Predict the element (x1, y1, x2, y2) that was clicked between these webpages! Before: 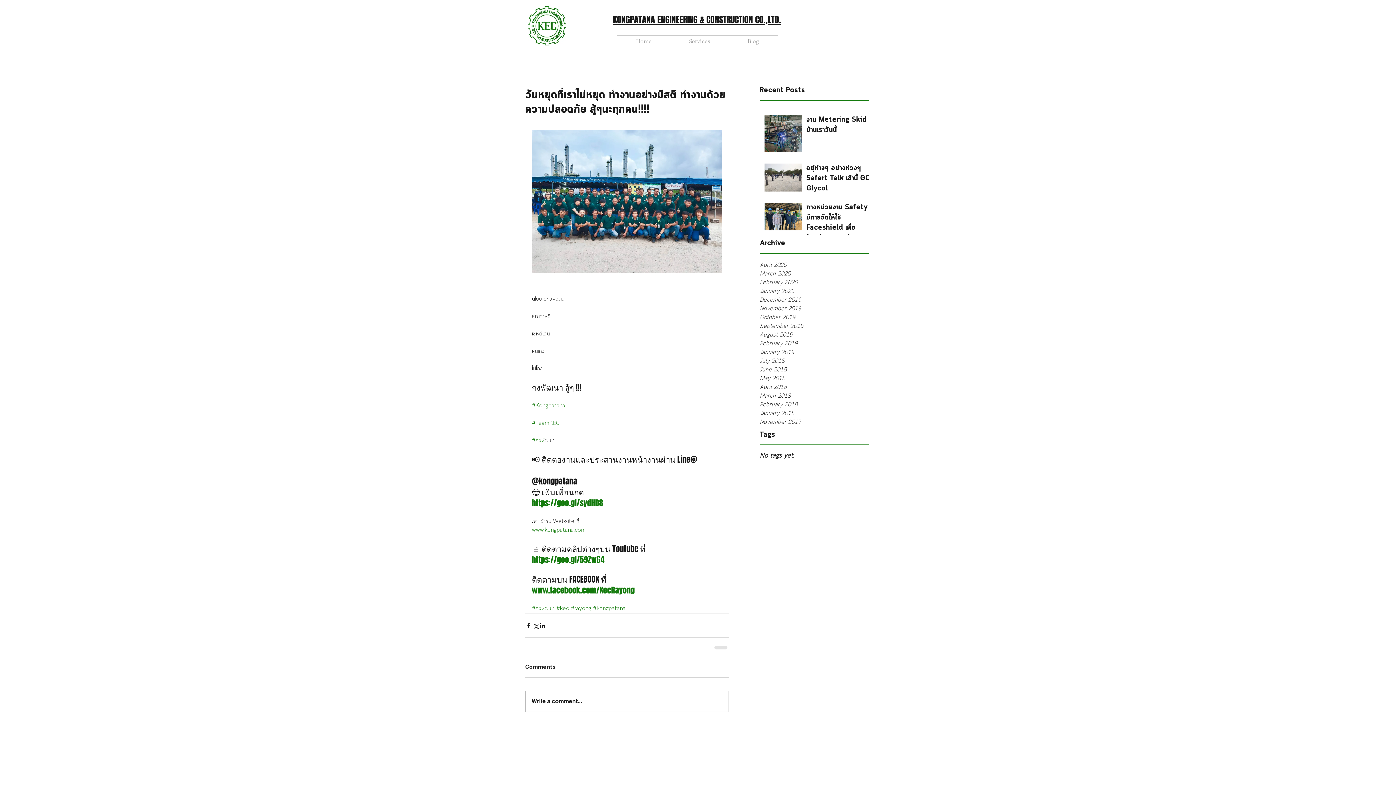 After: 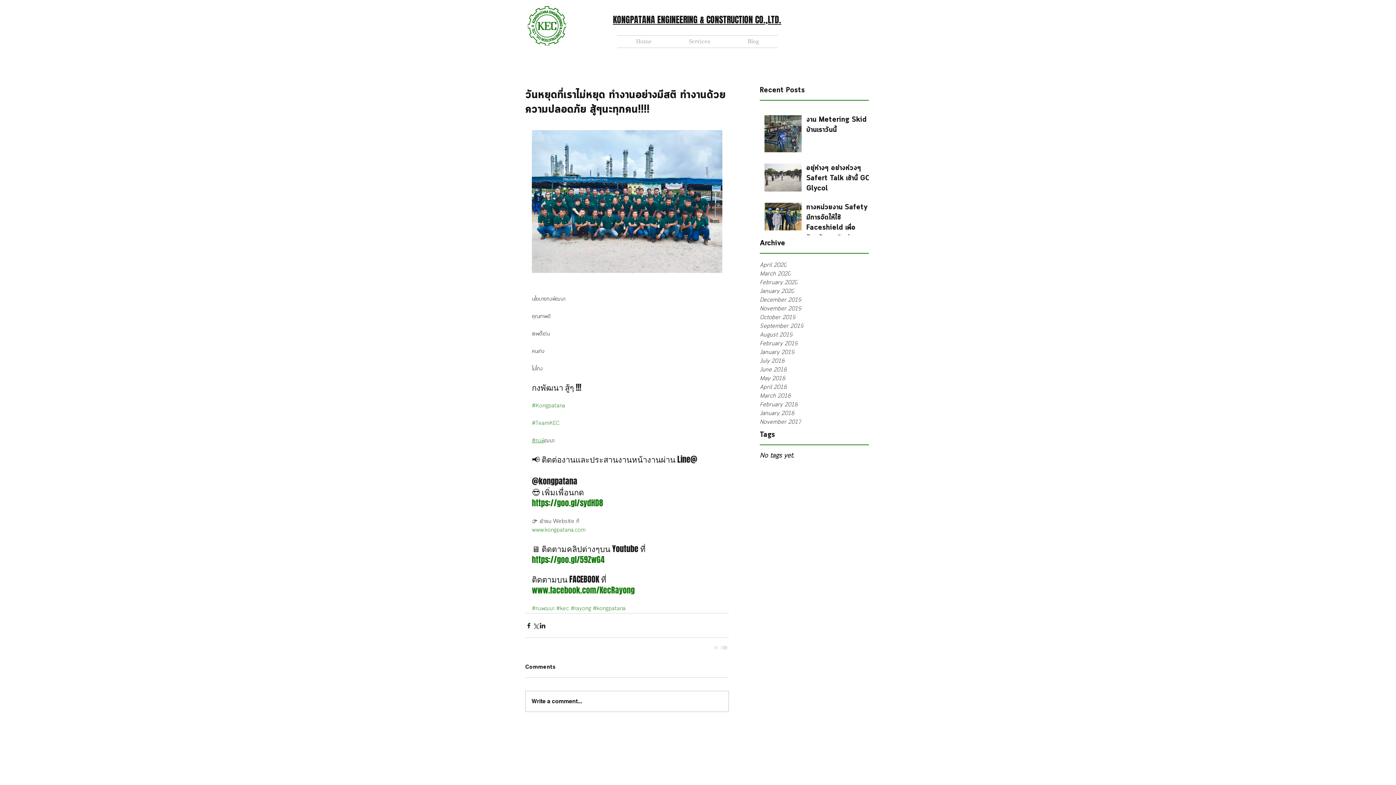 Action: label: #กงพ bbox: (532, 437, 544, 445)